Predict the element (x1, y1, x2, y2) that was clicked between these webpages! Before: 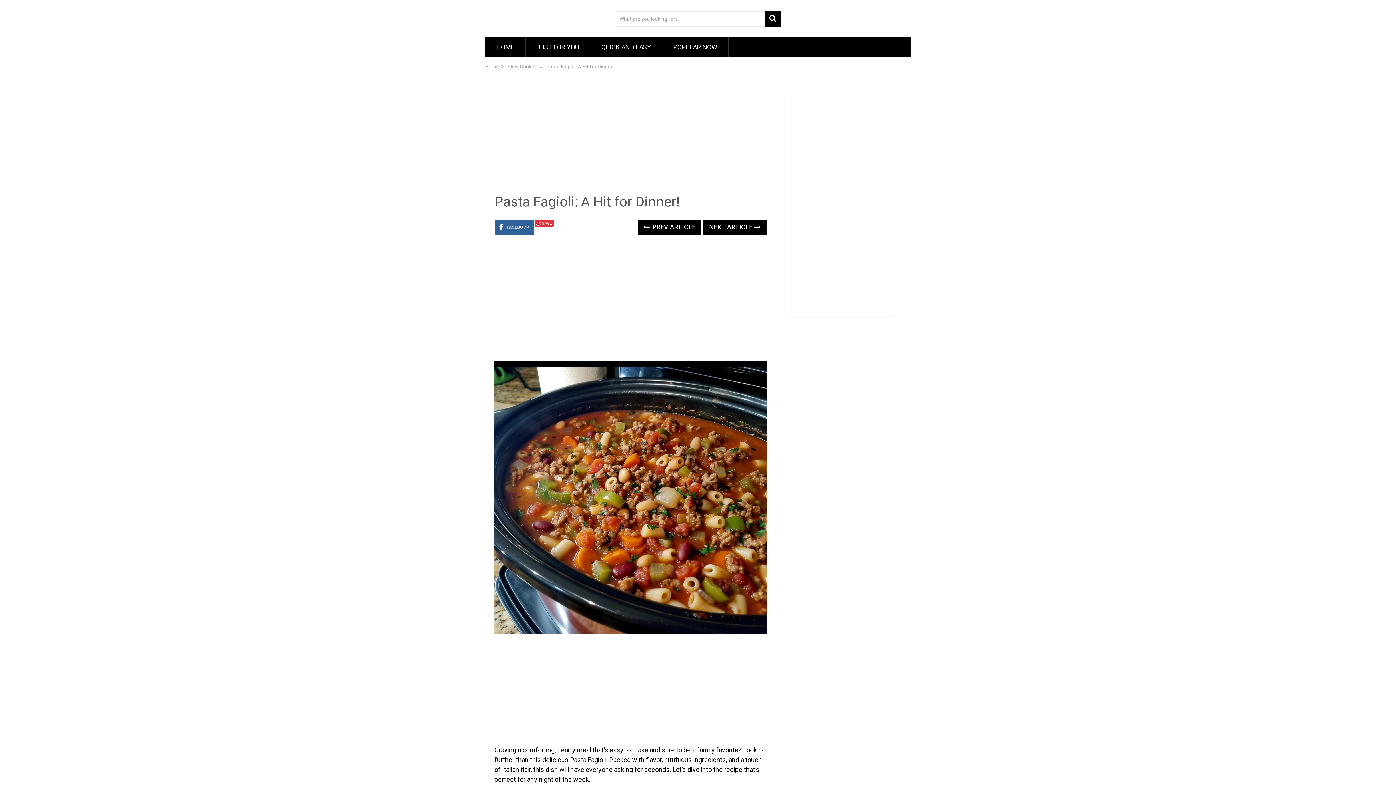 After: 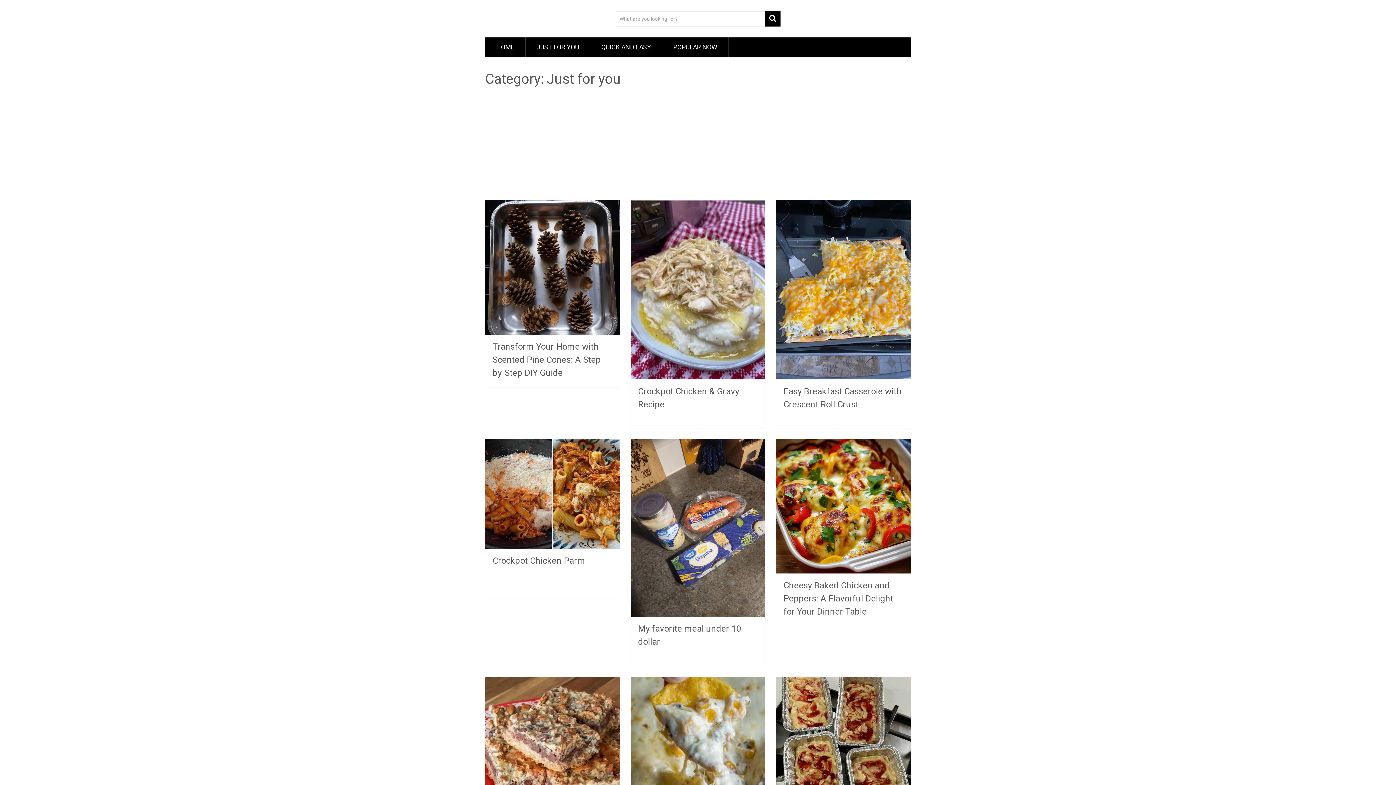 Action: bbox: (525, 37, 590, 57) label: JUST FOR YOU